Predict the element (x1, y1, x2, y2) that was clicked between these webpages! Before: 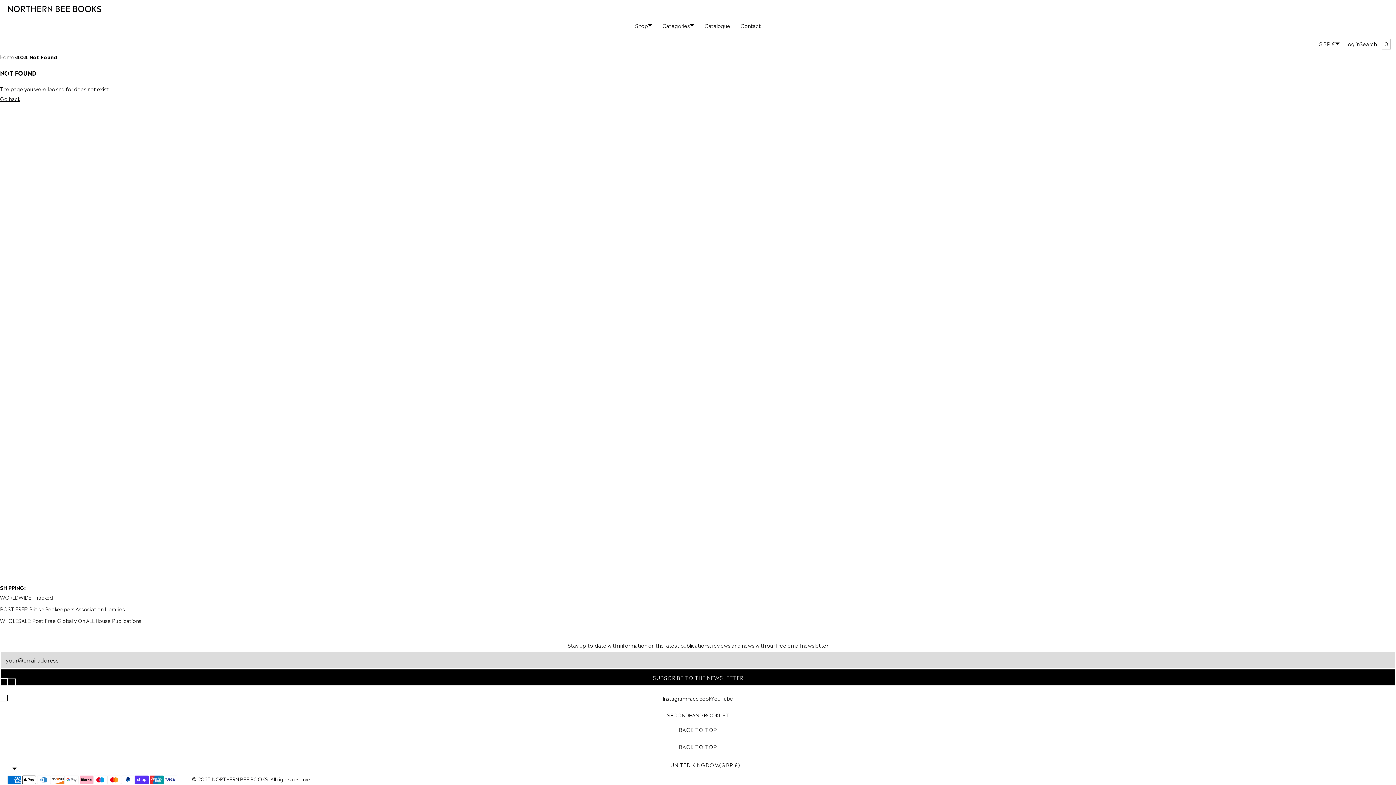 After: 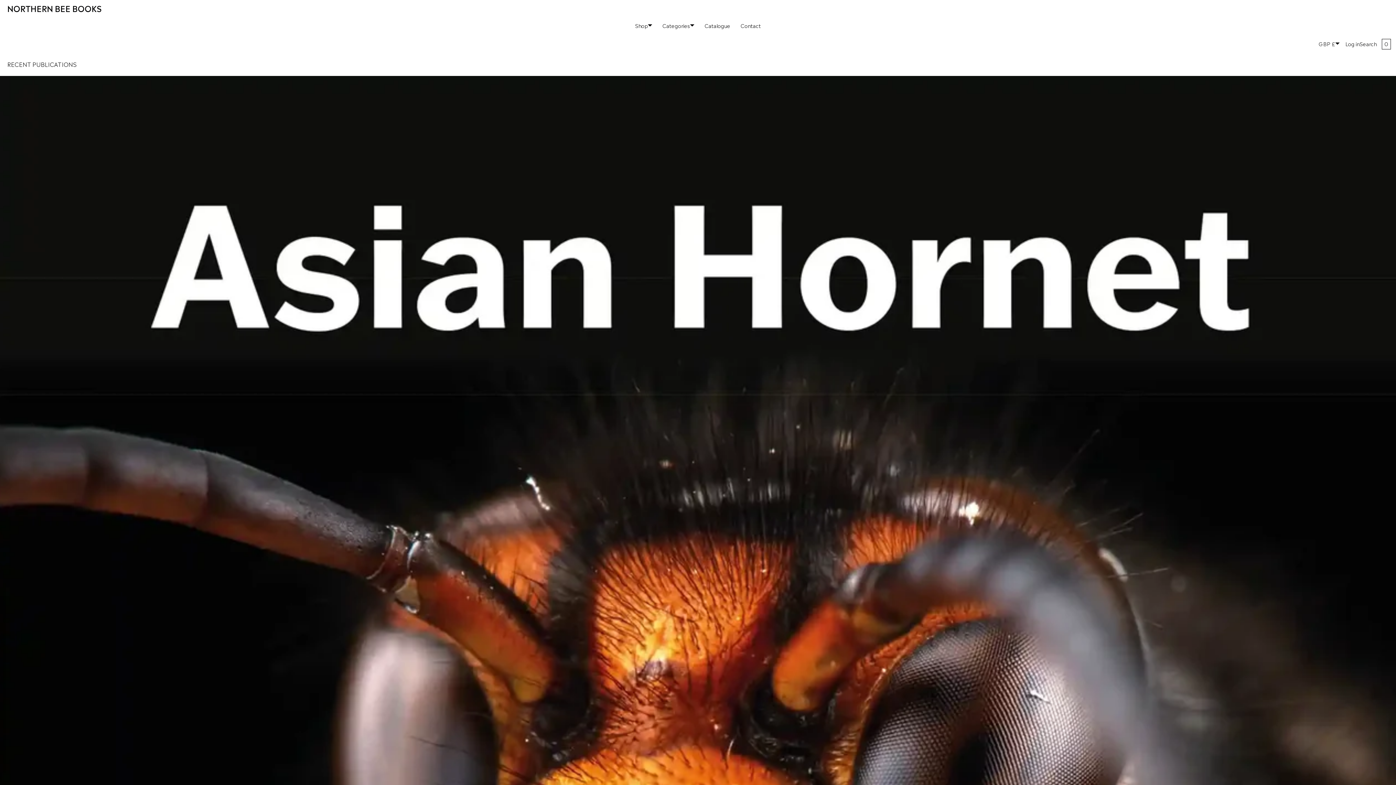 Action: bbox: (212, 775, 268, 782) label: NORTHERN BEE BOOKS